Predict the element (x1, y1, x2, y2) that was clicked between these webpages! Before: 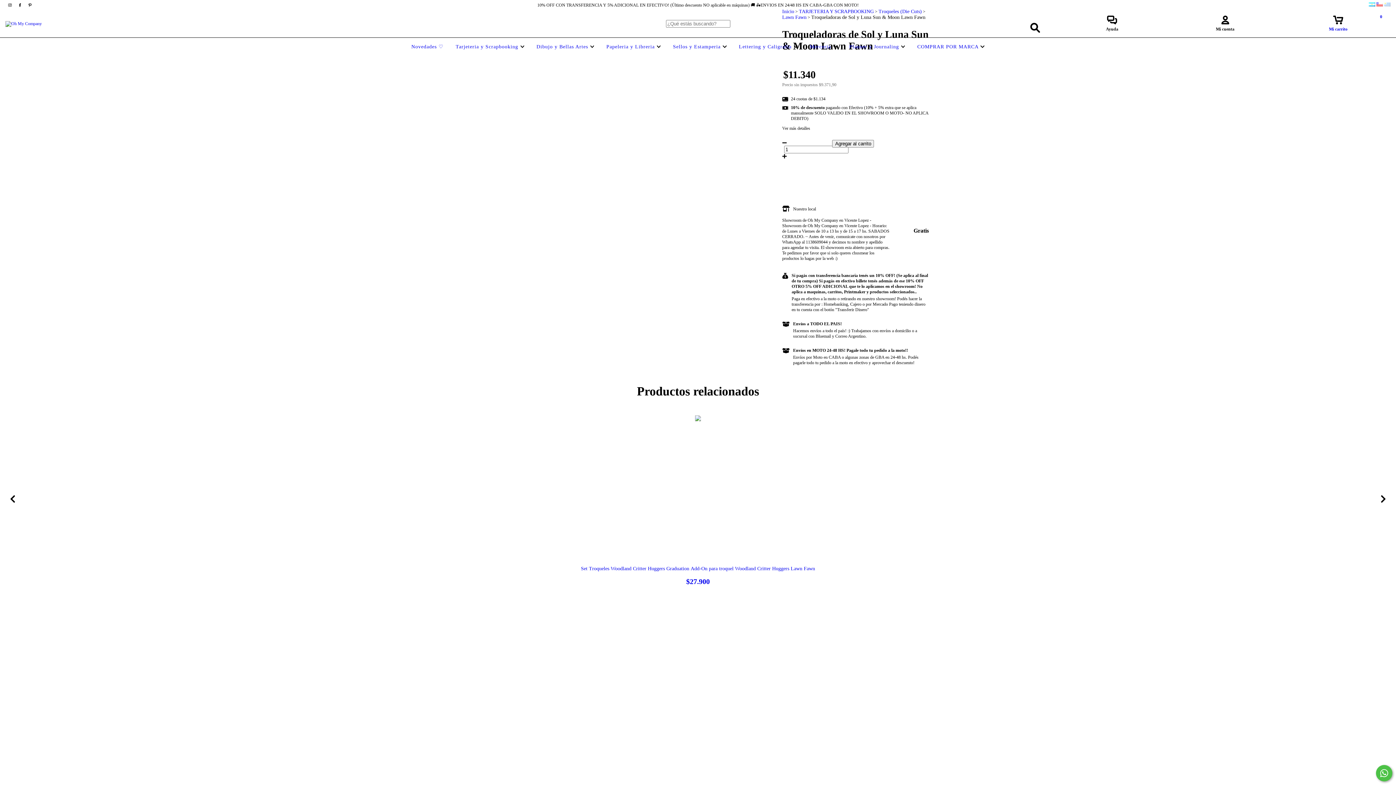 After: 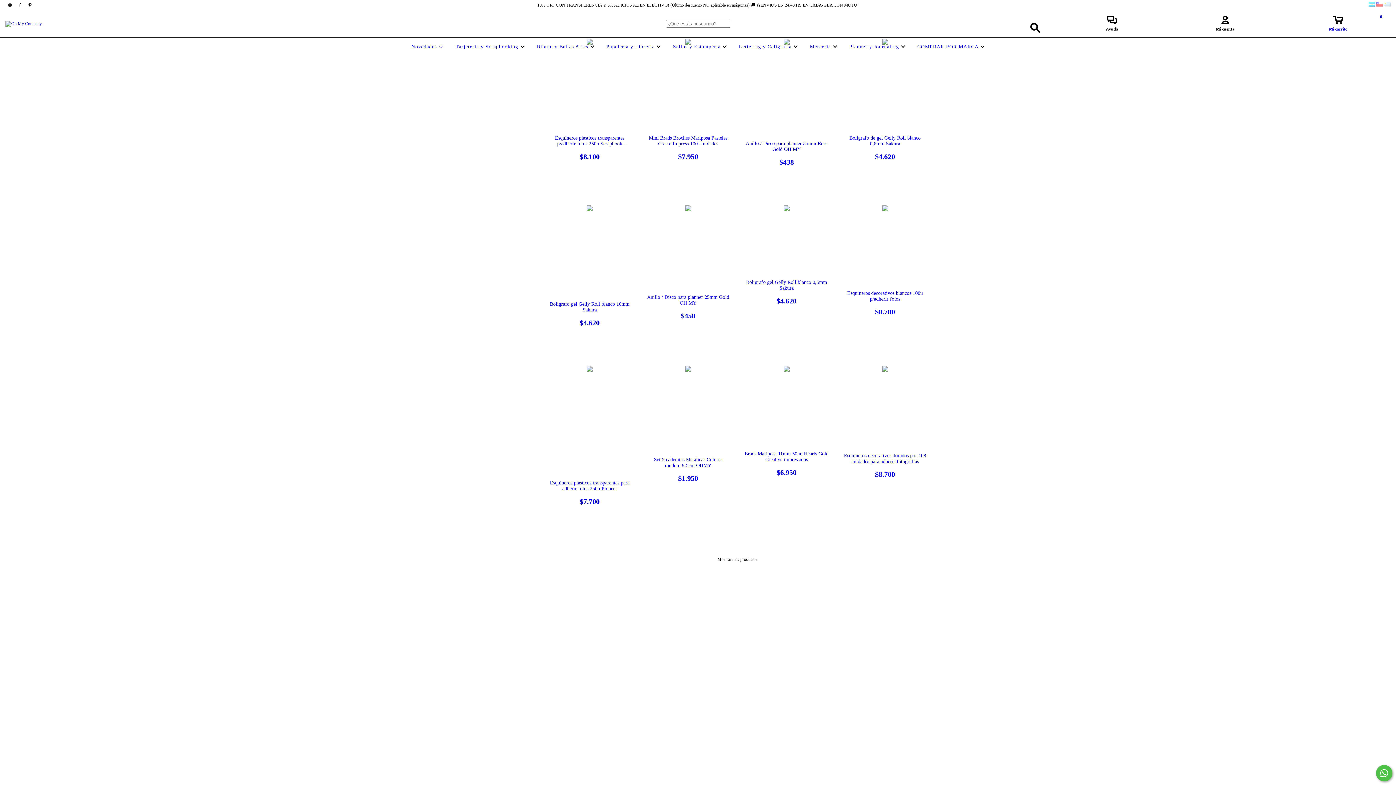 Action: label: Planner y Journaling  bbox: (847, 44, 907, 49)